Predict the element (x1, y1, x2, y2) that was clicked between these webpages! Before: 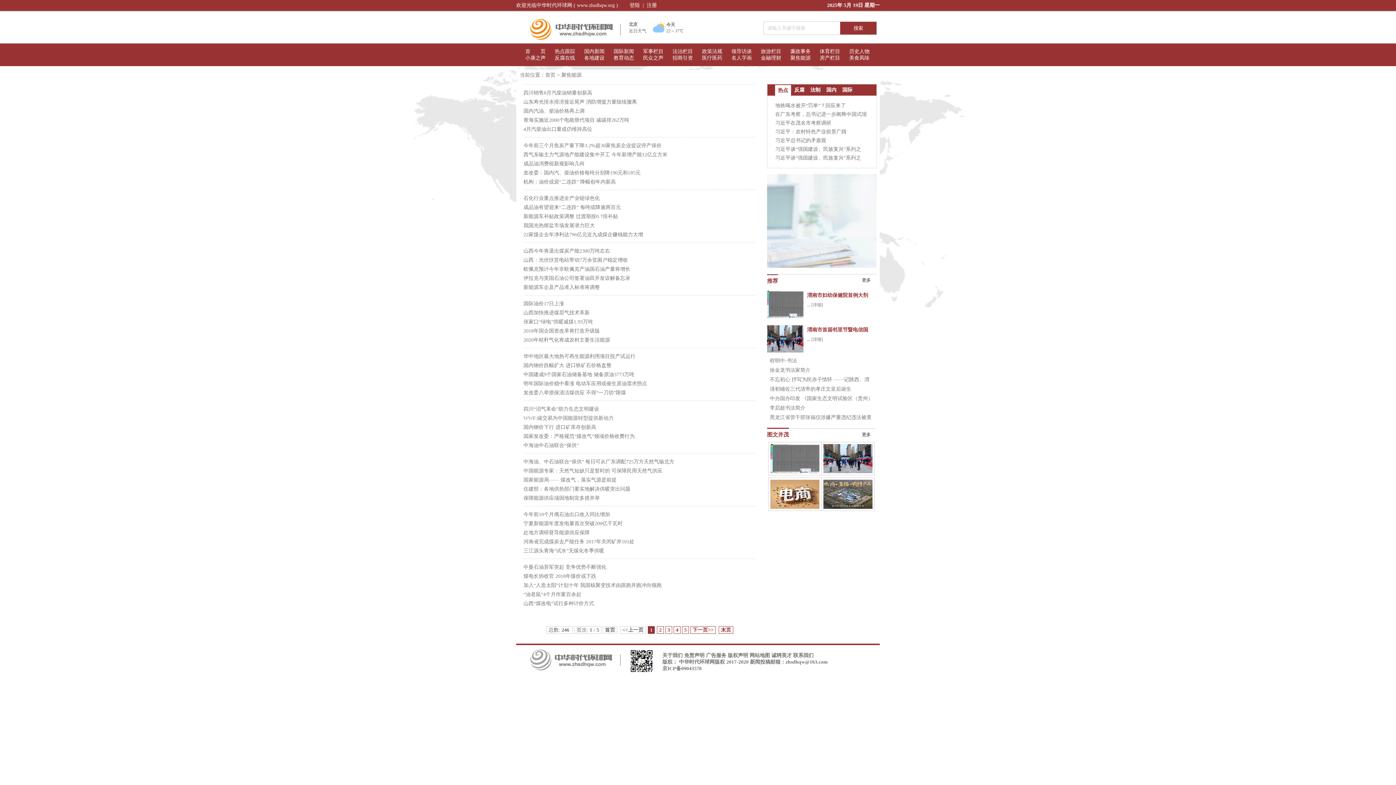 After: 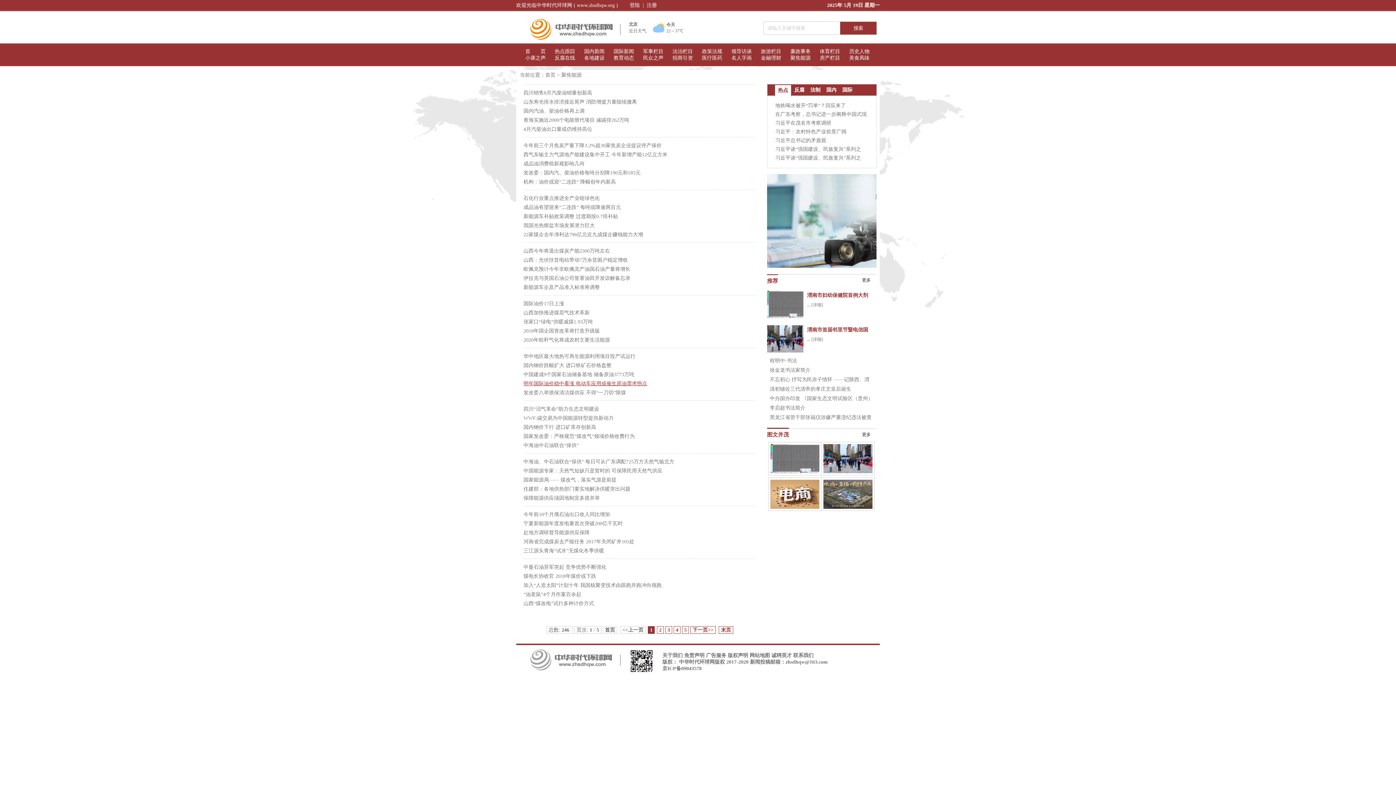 Action: label: 明年国际油价稳中看涨 电动车应用或催生原油需求拐点 bbox: (523, 381, 647, 386)